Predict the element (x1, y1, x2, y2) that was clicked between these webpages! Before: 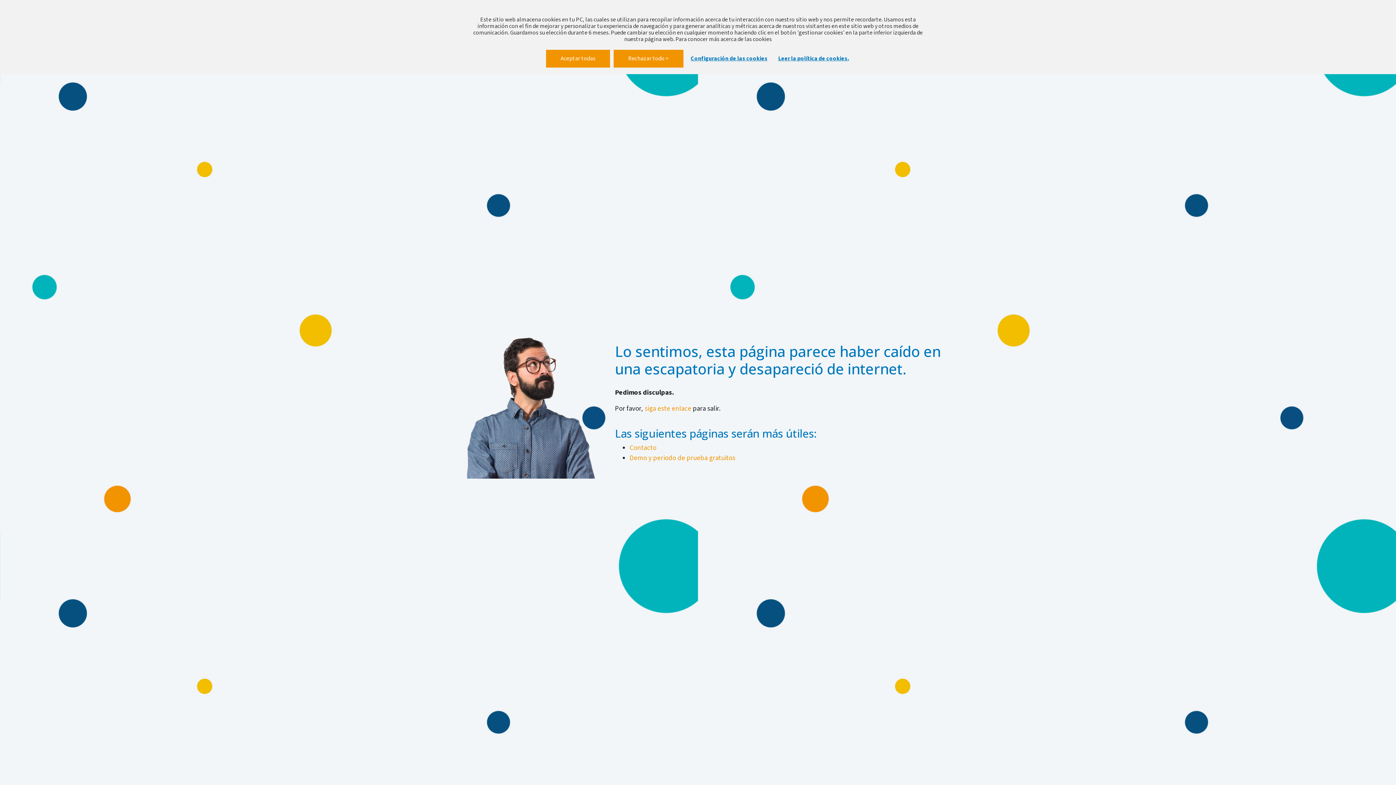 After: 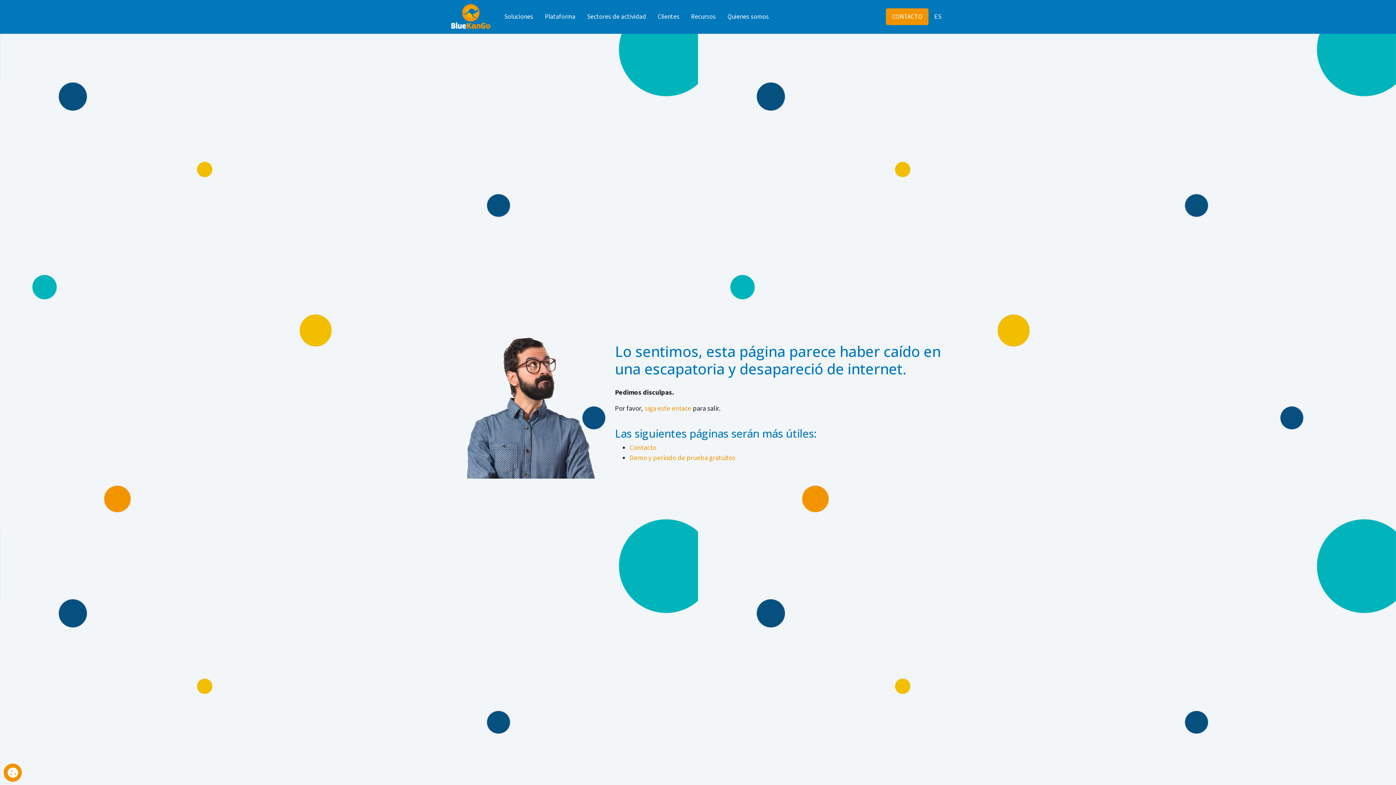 Action: bbox: (546, 49, 610, 67) label: Aceptar todas